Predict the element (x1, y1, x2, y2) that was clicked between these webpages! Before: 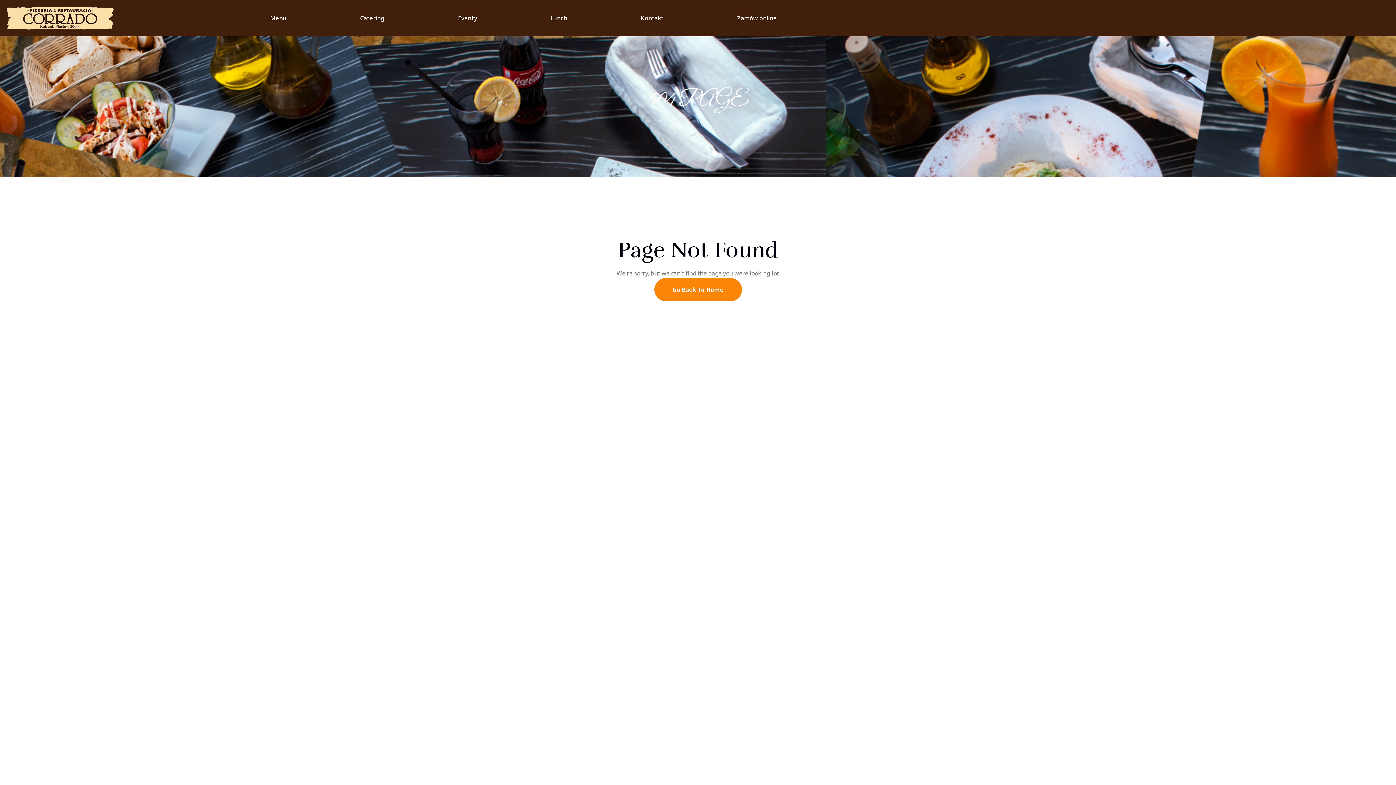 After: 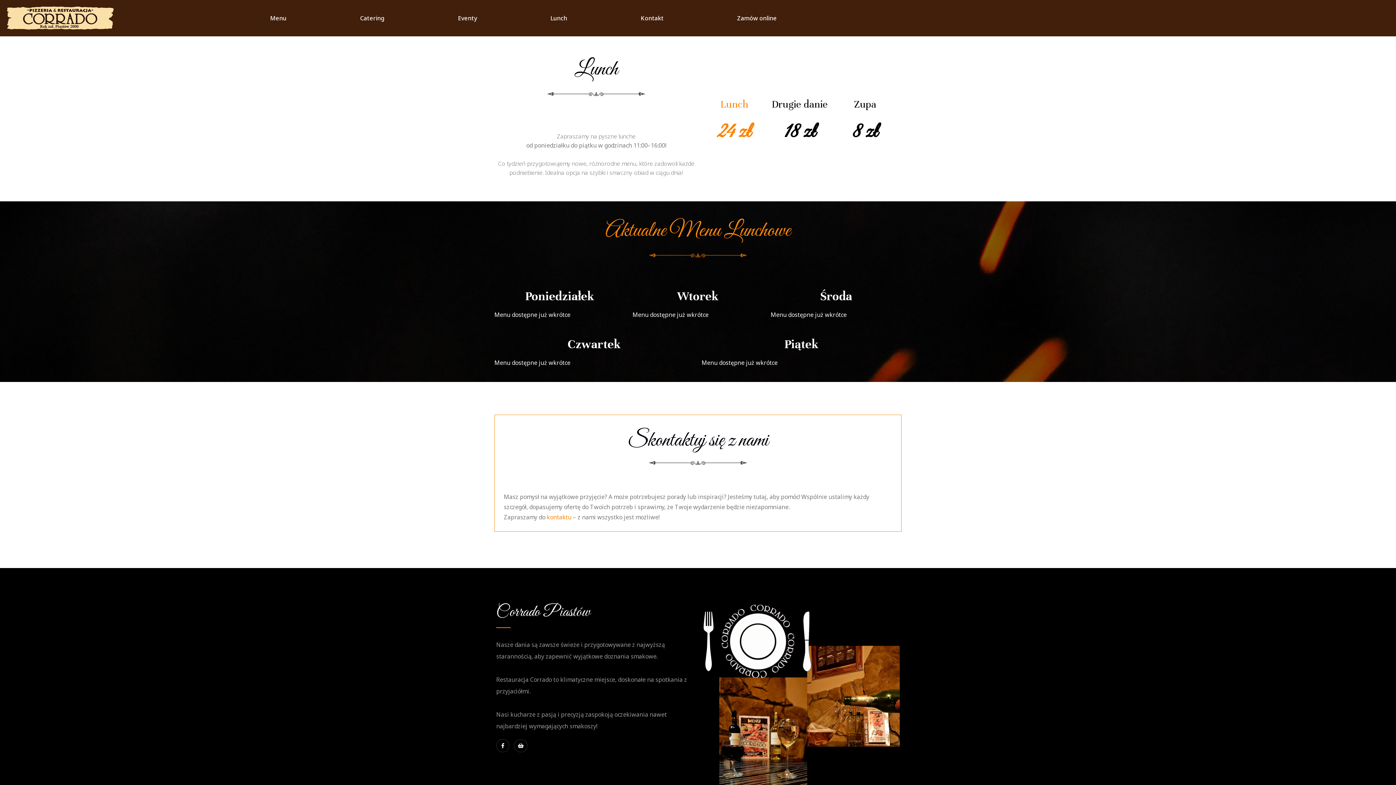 Action: label: Lunch bbox: (522, 4, 595, 31)